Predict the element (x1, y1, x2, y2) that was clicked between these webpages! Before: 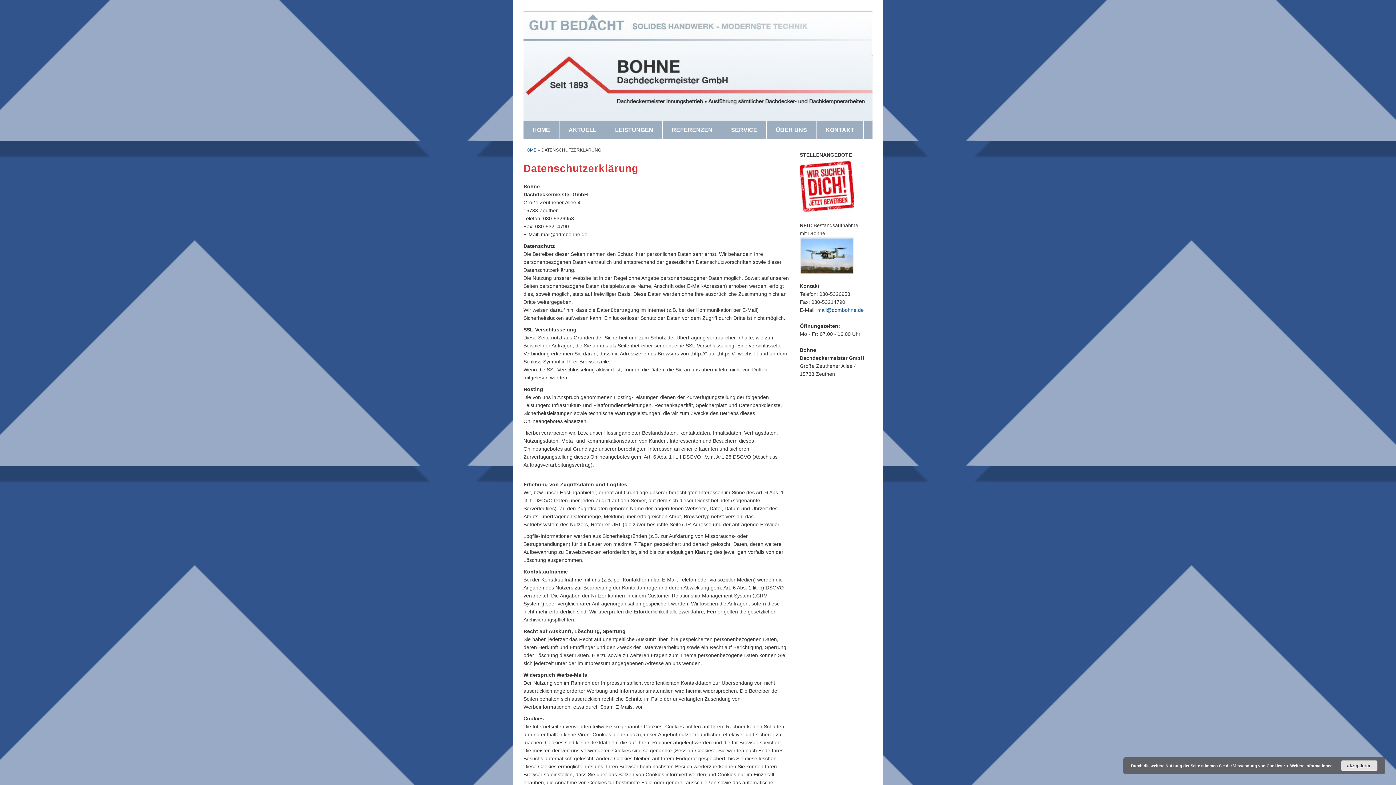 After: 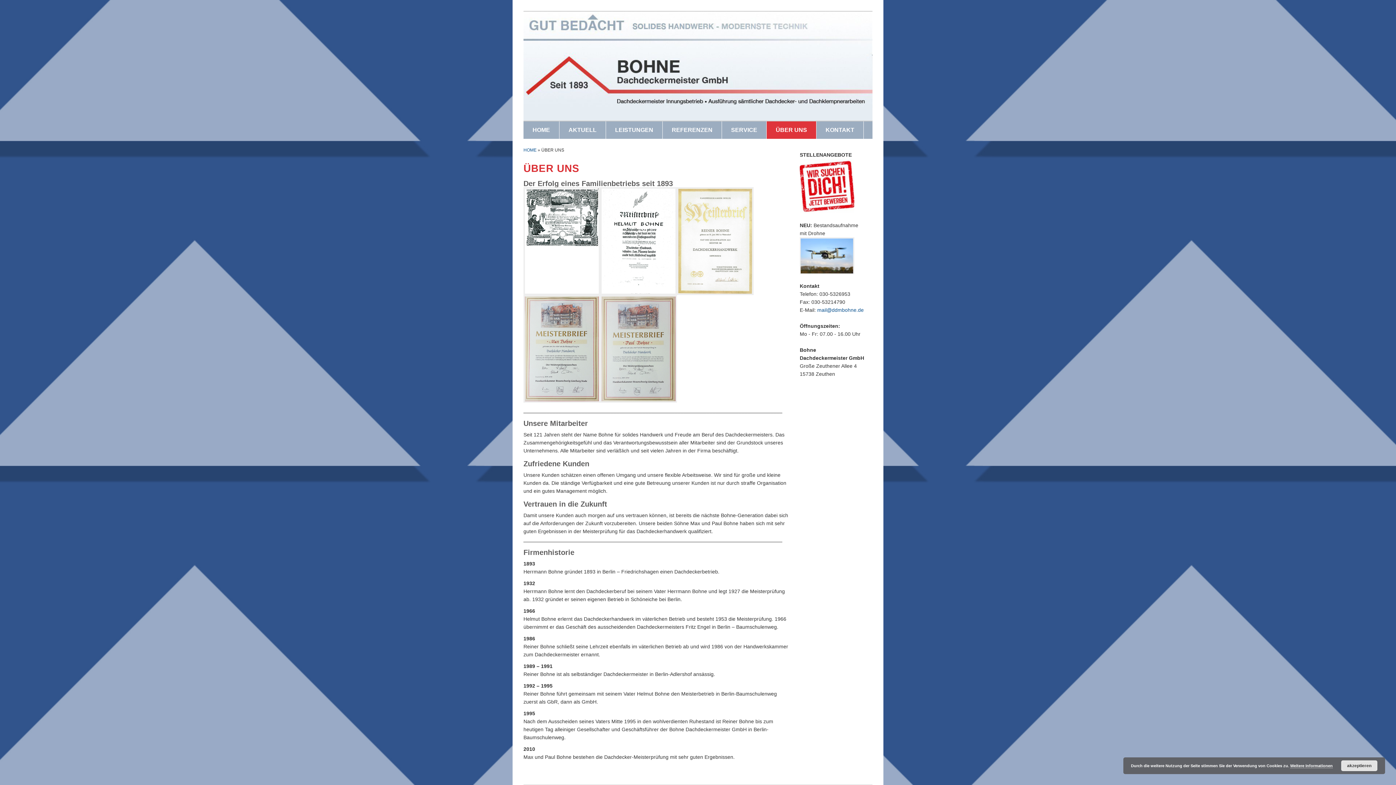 Action: label: ÜBER UNS bbox: (766, 121, 816, 138)